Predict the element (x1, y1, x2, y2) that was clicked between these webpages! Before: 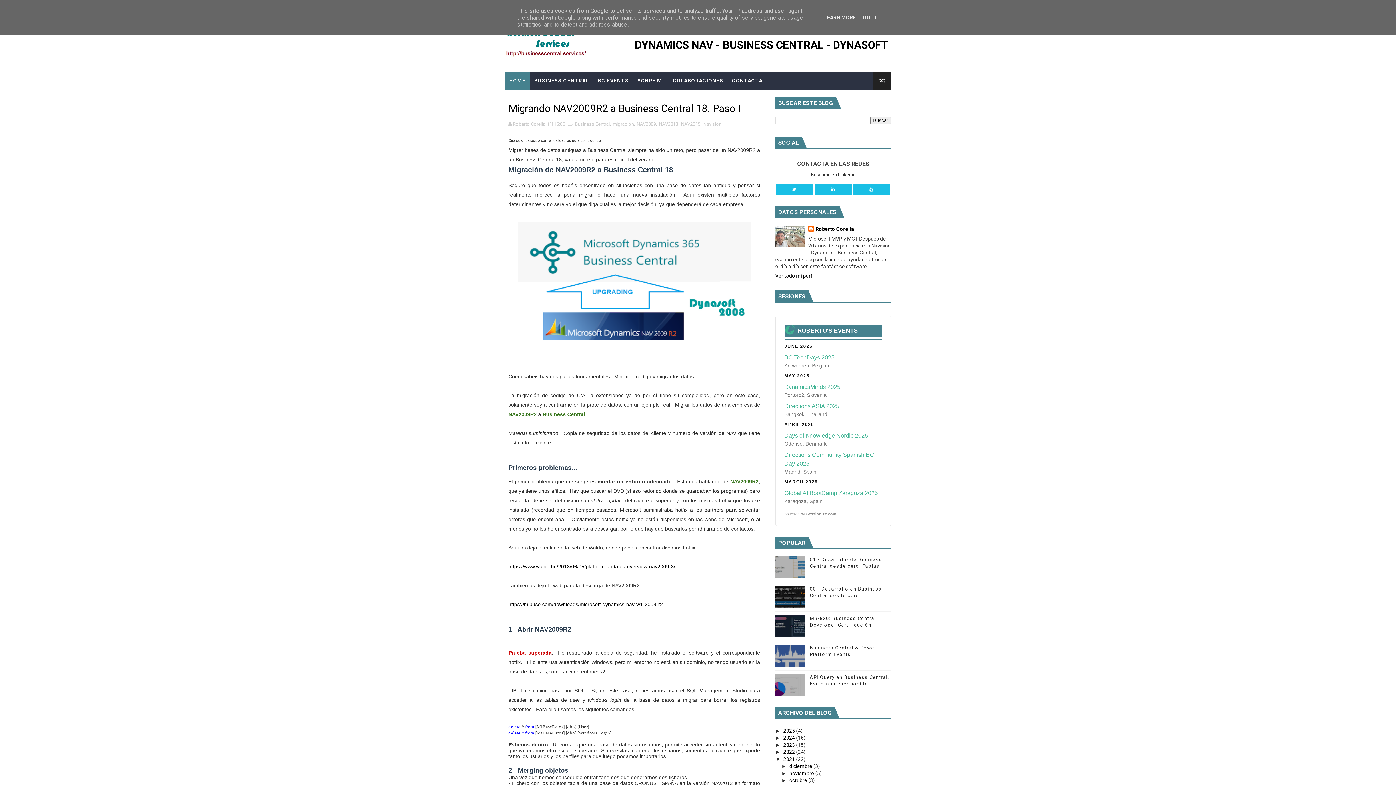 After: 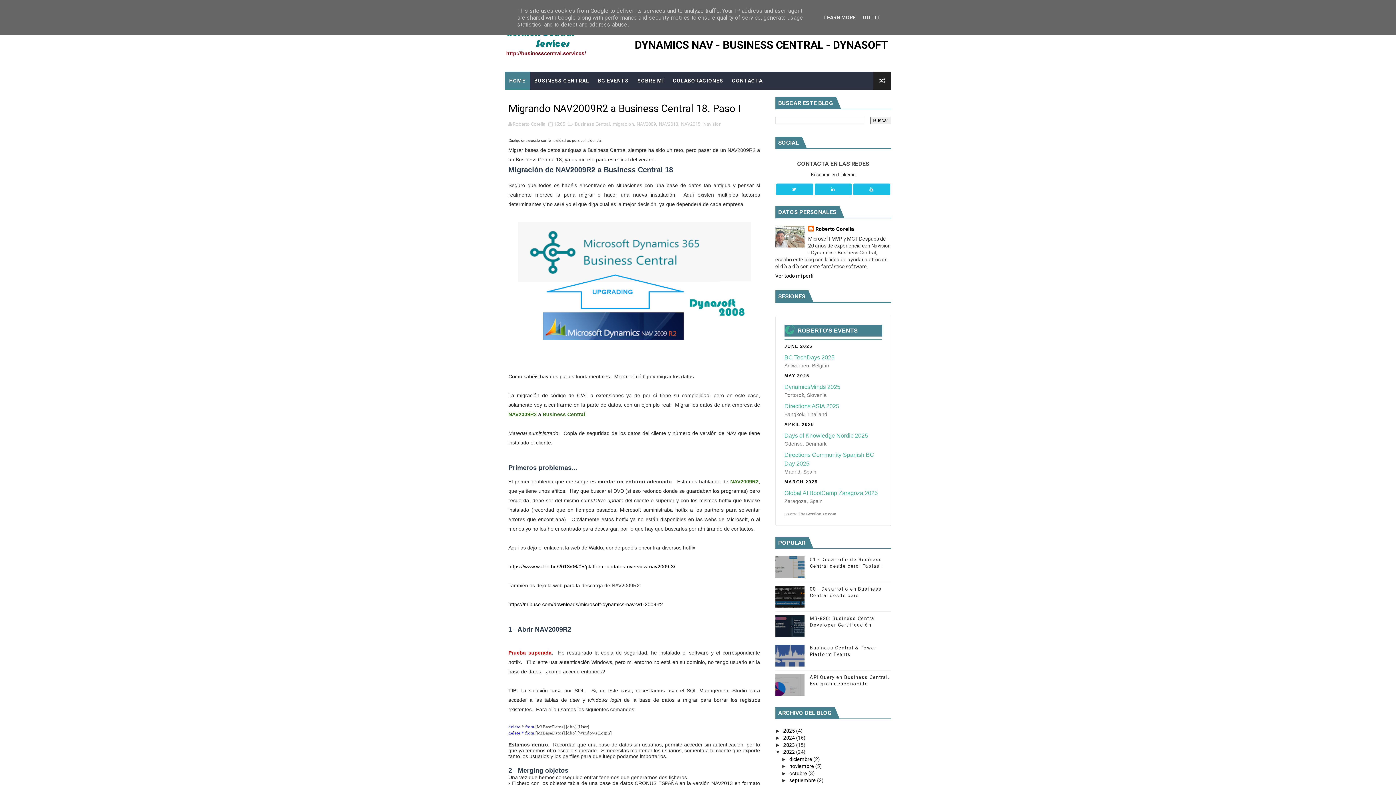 Action: label: ►   bbox: (775, 749, 783, 755)